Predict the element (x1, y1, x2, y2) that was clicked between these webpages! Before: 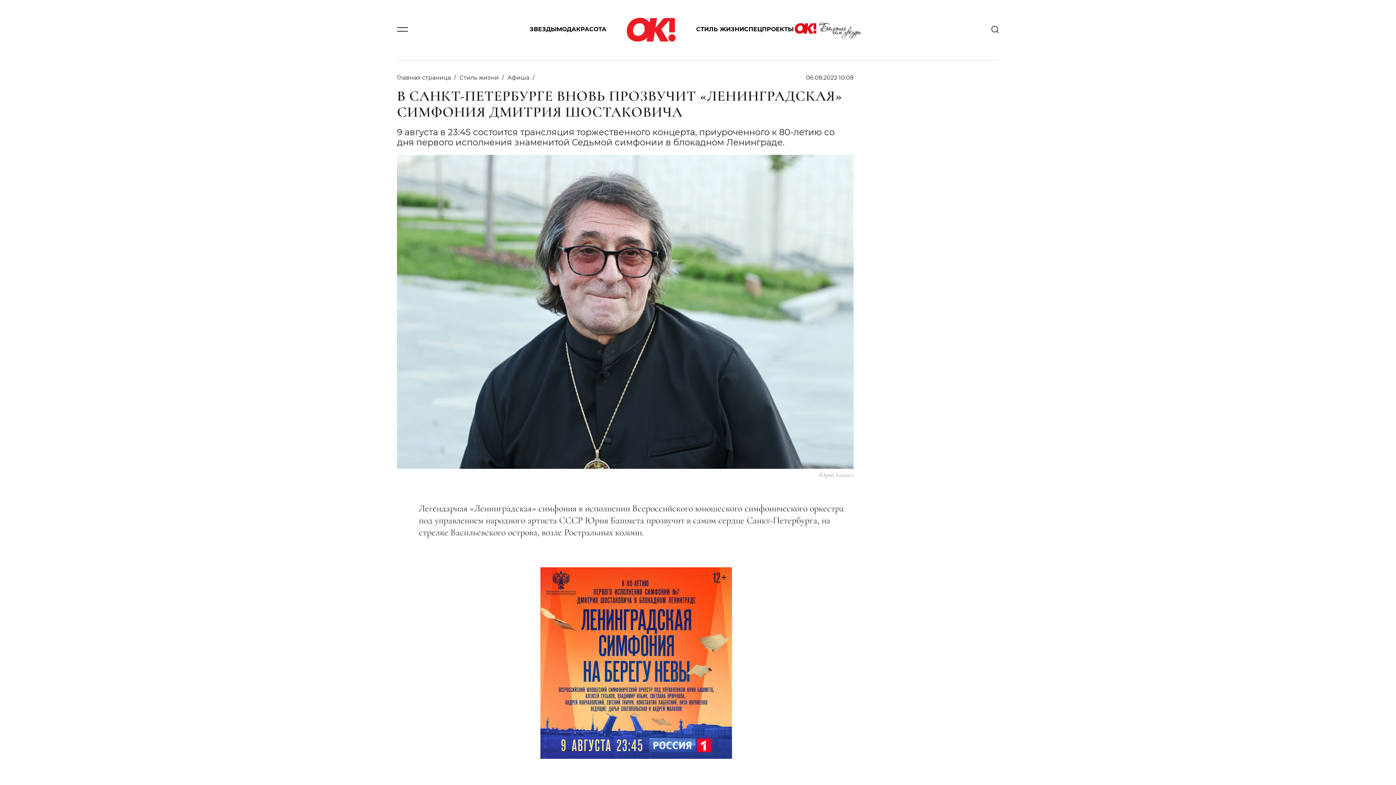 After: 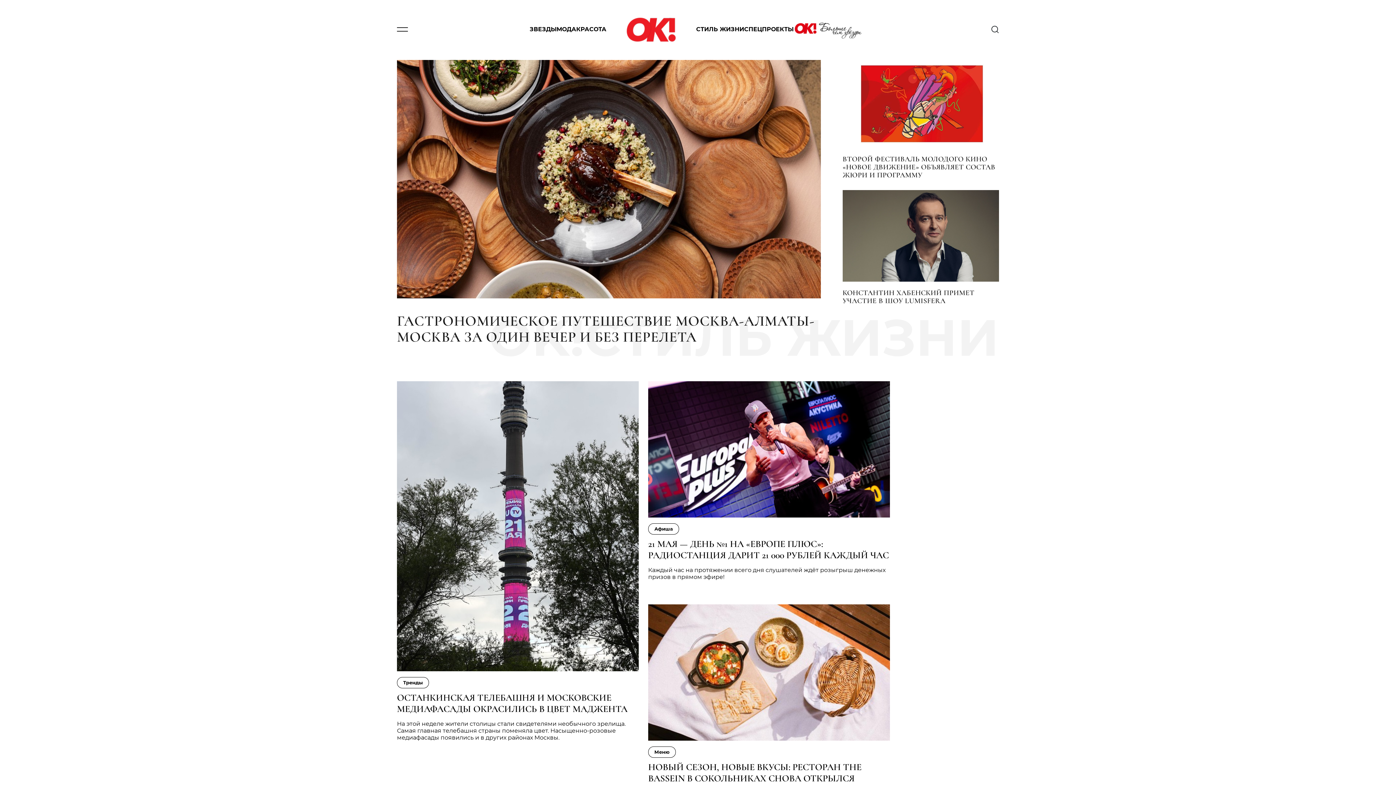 Action: bbox: (696, 26, 744, 35) label: СТИЛЬ ЖИЗНИ